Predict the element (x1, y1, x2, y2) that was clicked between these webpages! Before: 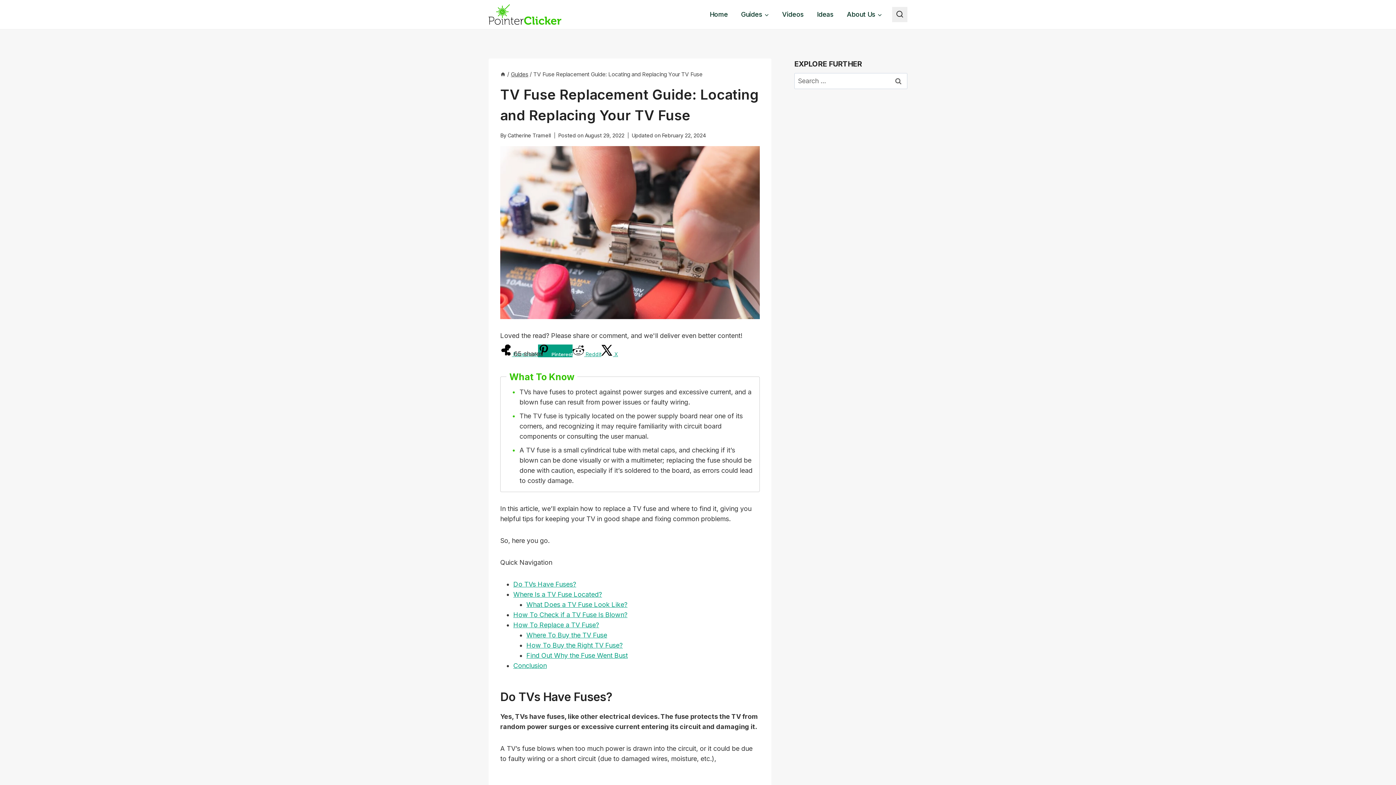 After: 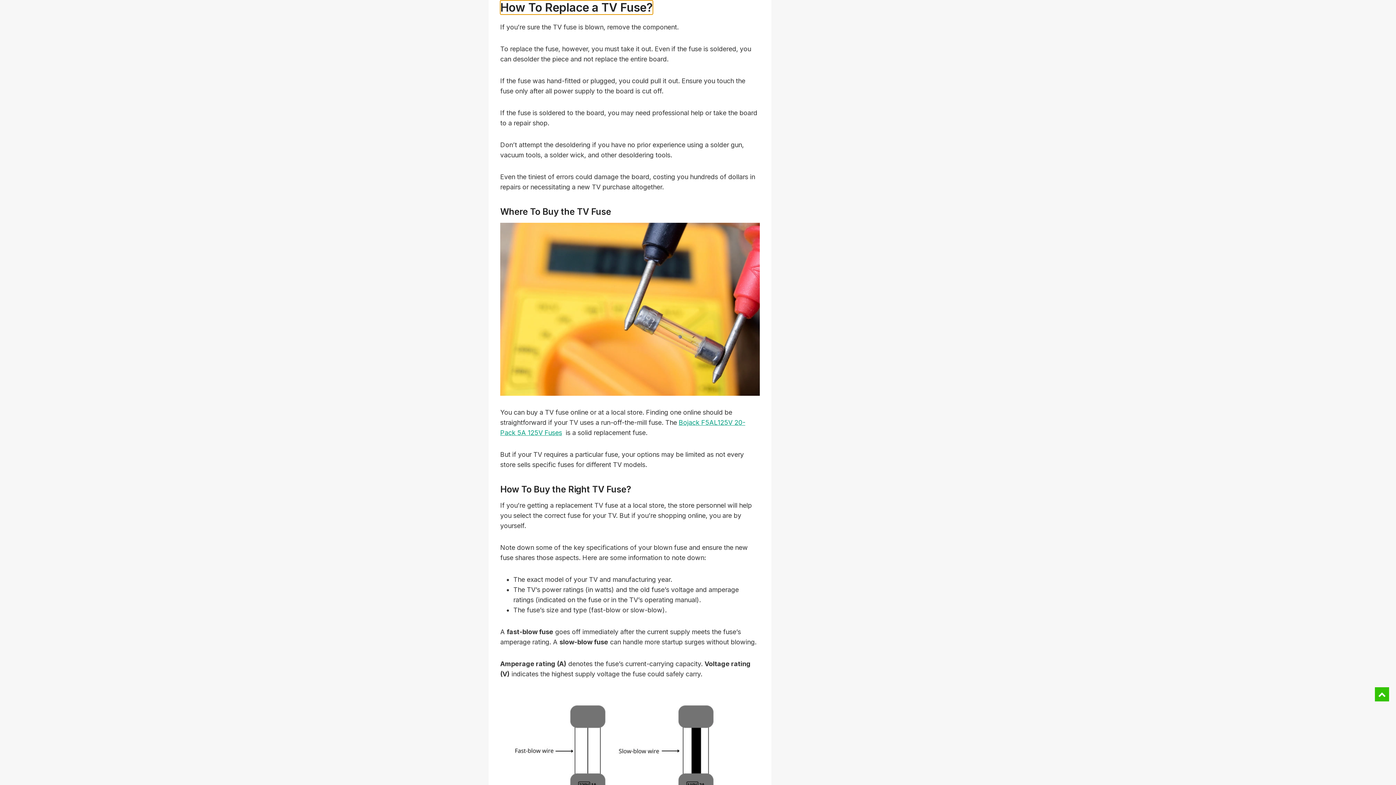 Action: label: How To Replace a TV Fuse? bbox: (513, 621, 599, 628)